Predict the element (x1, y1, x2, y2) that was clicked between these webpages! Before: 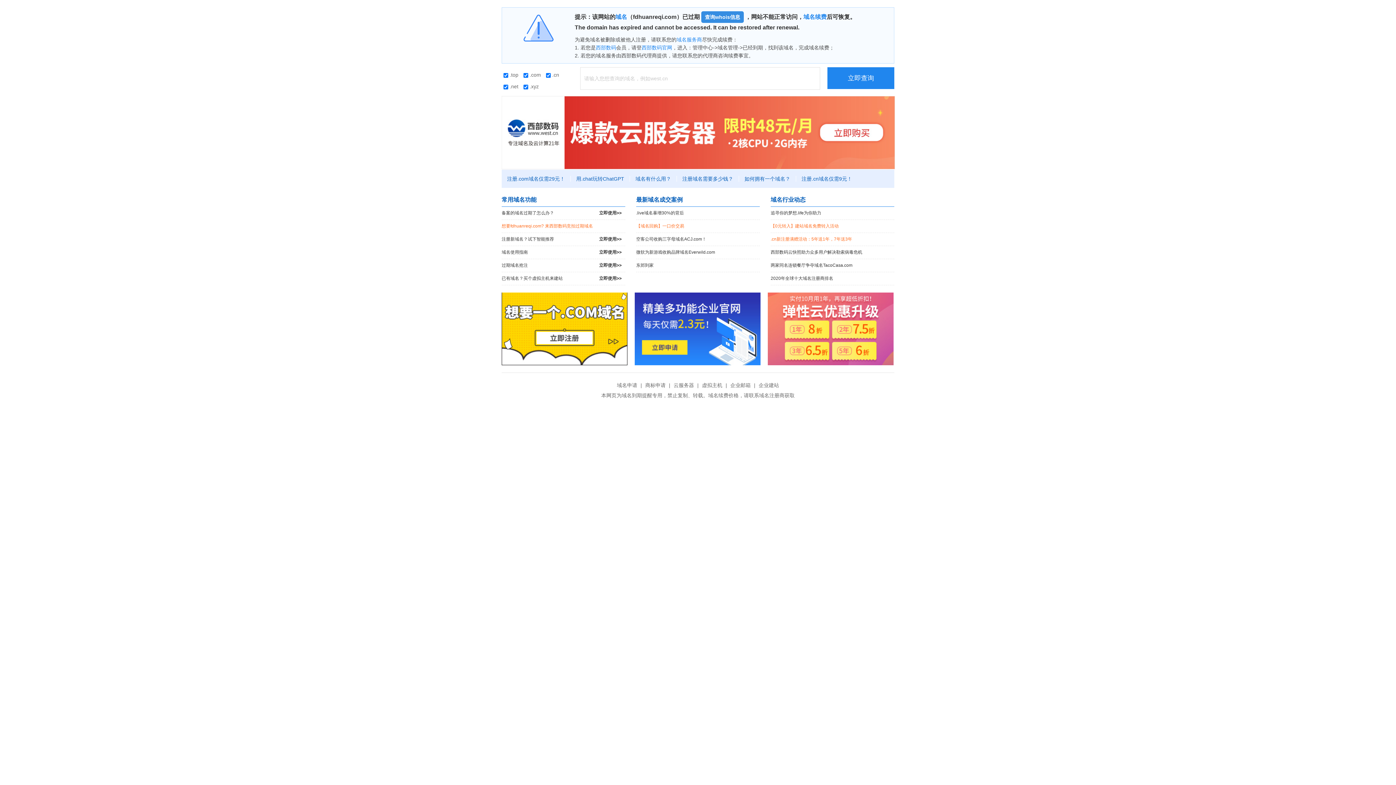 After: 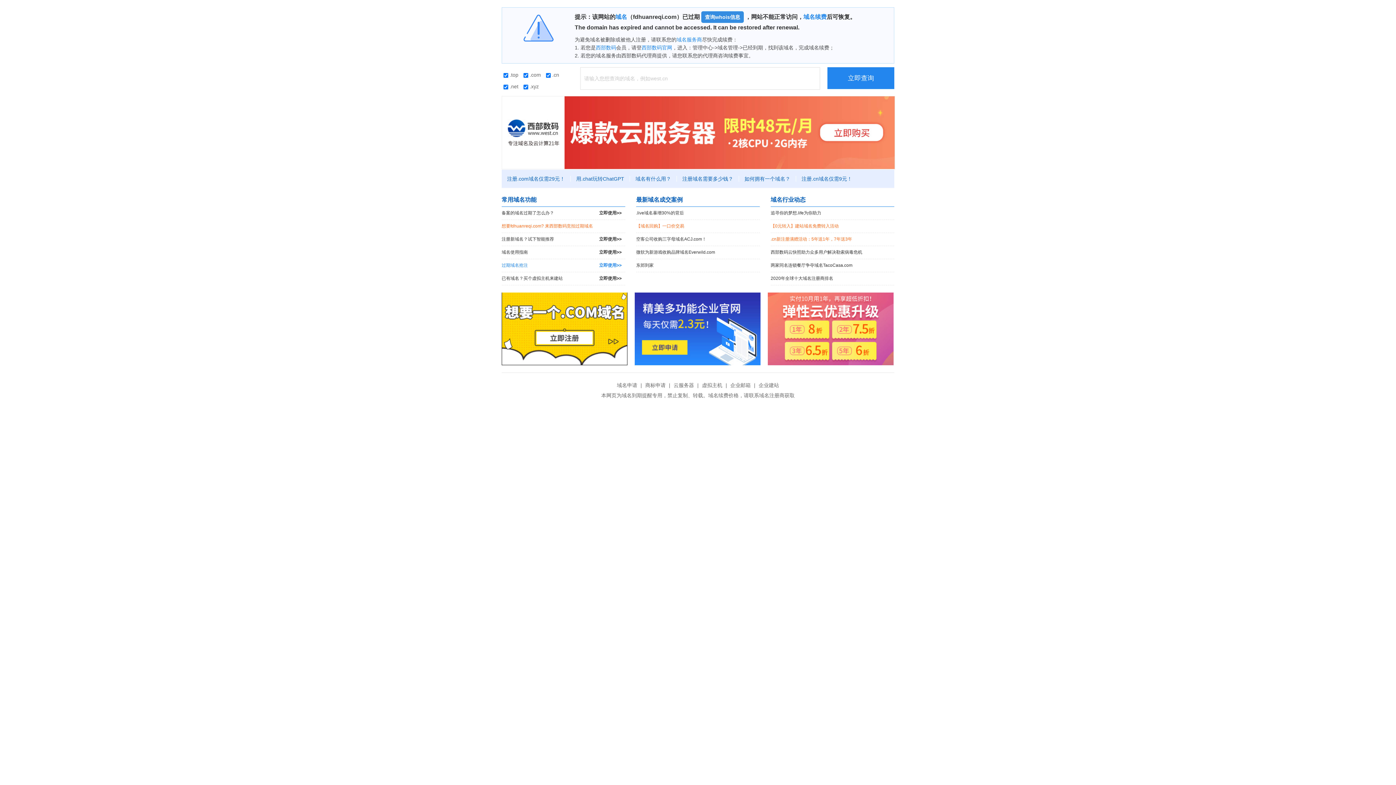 Action: label: 过期域名抢注
立即使用>> bbox: (501, 259, 625, 272)